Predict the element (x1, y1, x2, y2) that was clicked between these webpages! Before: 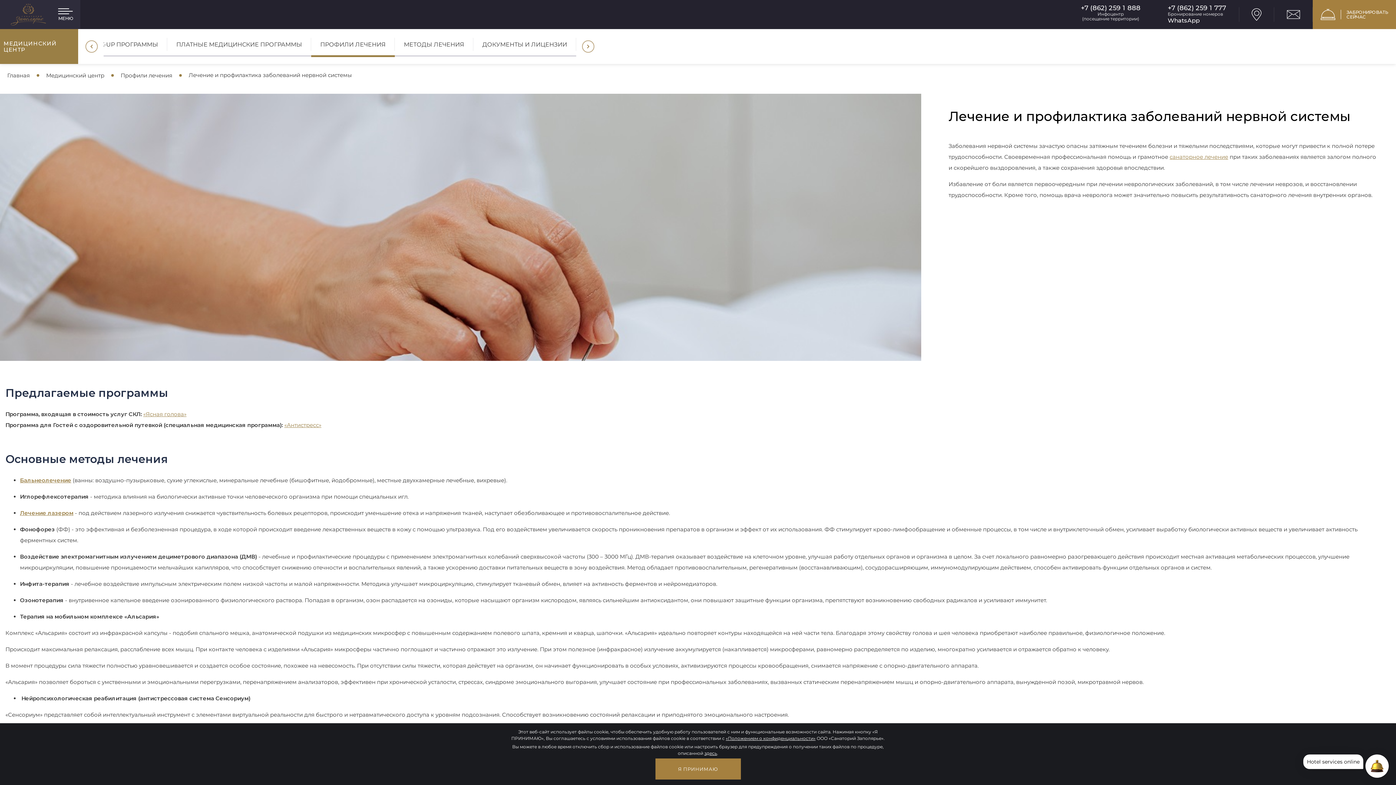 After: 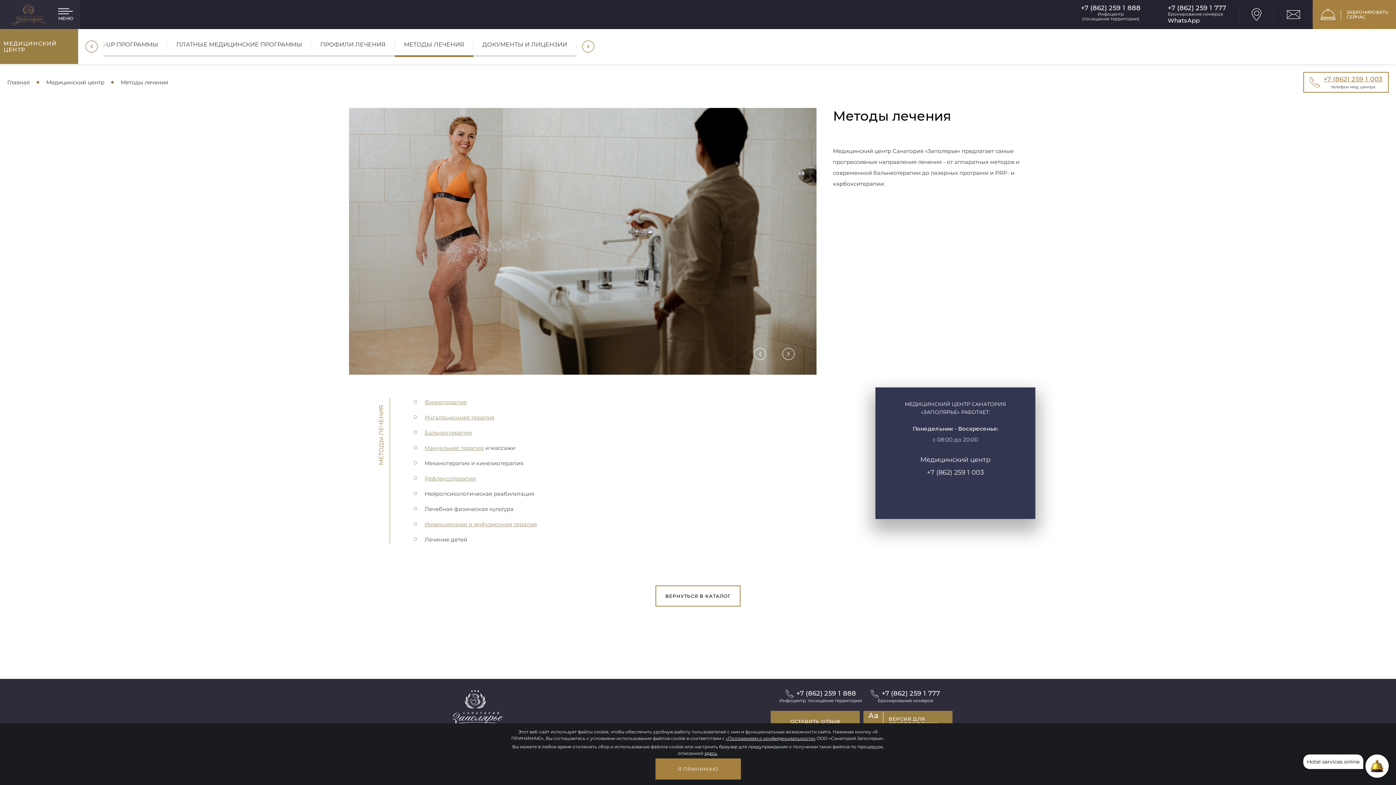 Action: label: МЕТОДЫ ЛЕЧЕНИЯ bbox: (394, 36, 473, 57)